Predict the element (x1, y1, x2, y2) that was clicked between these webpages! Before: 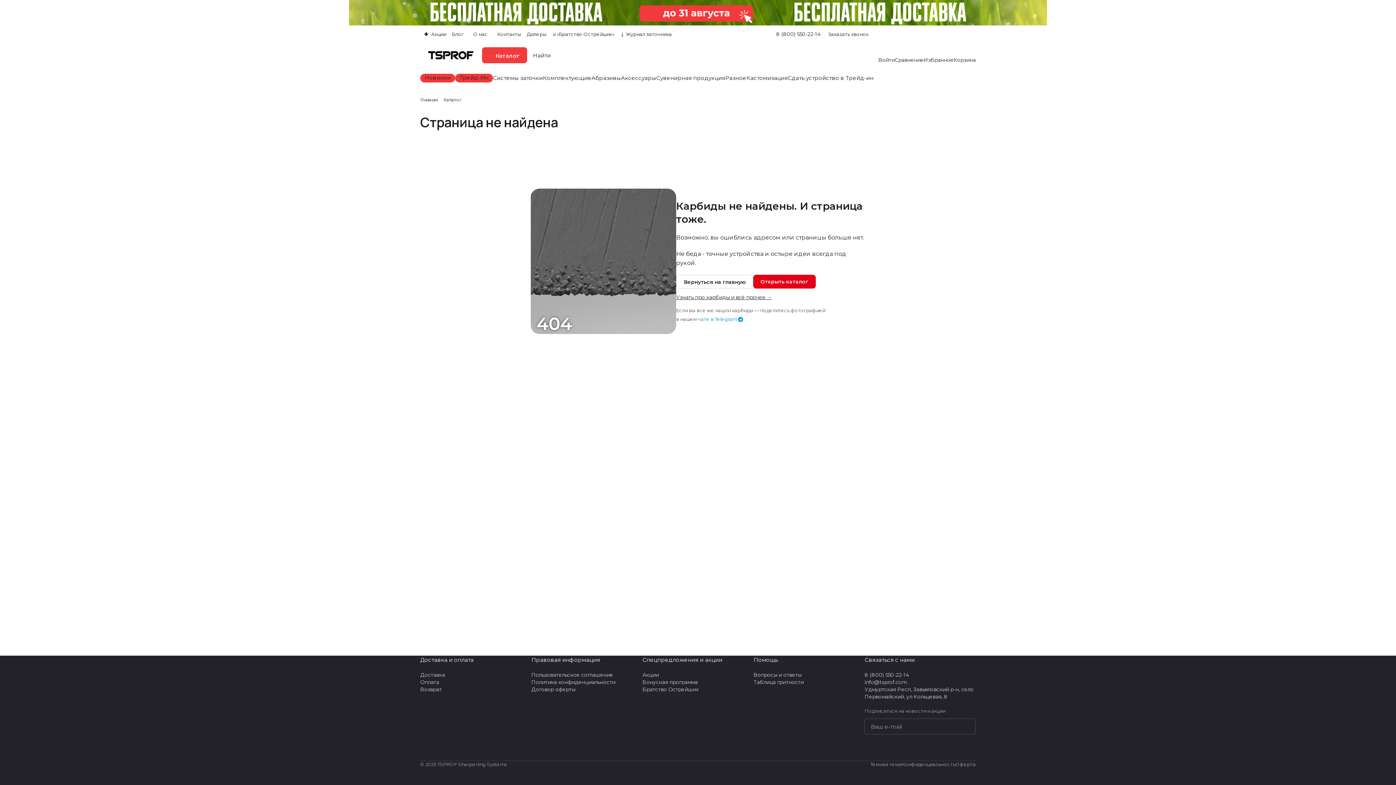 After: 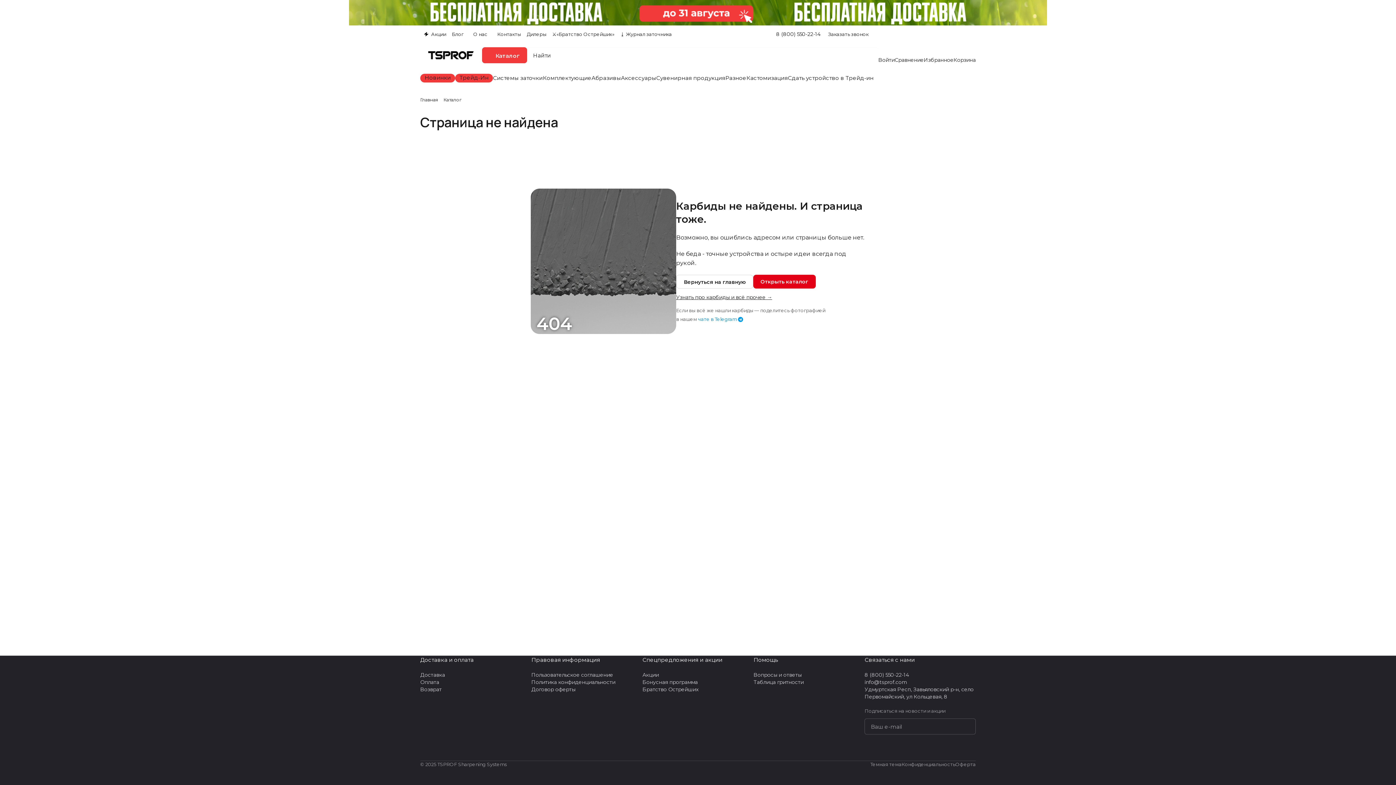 Action: bbox: (834, 50, 852, 59)